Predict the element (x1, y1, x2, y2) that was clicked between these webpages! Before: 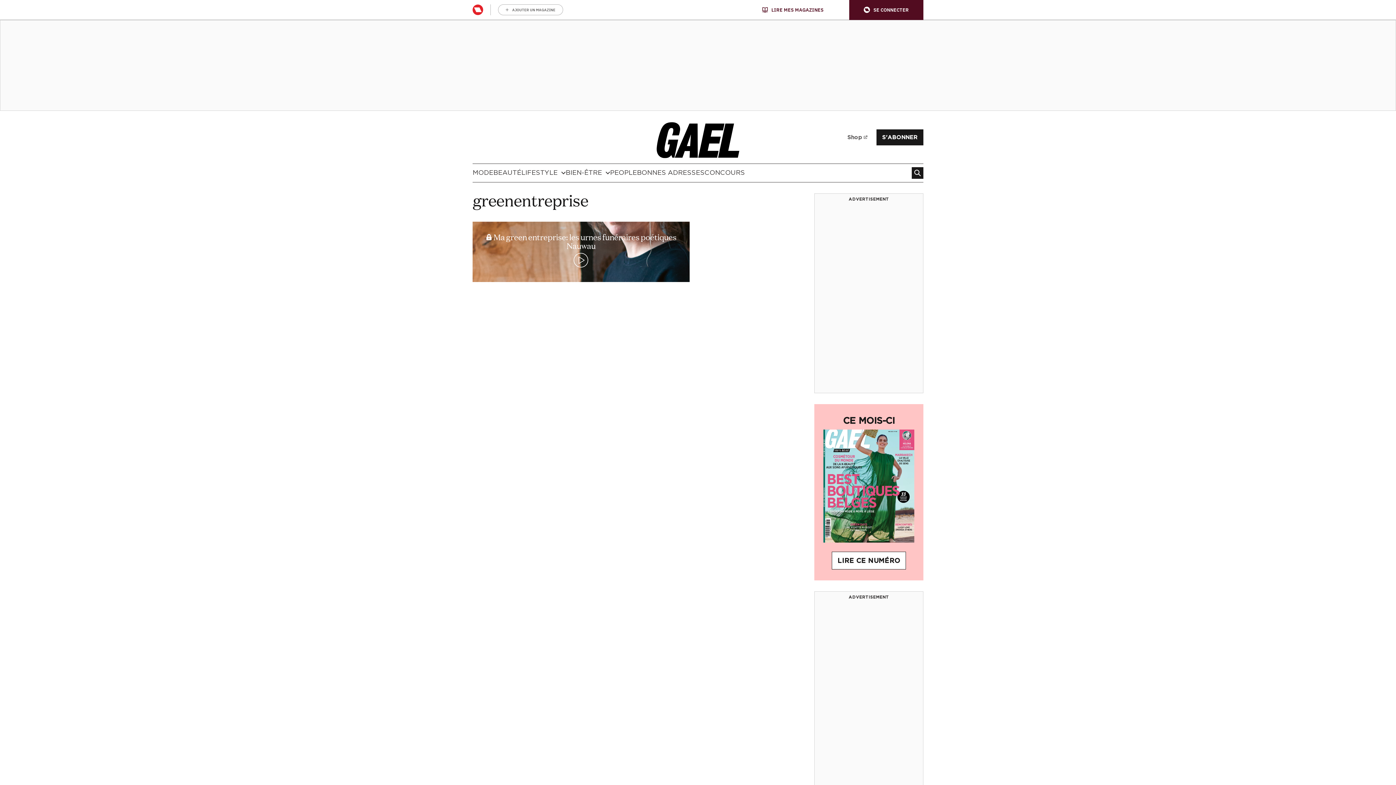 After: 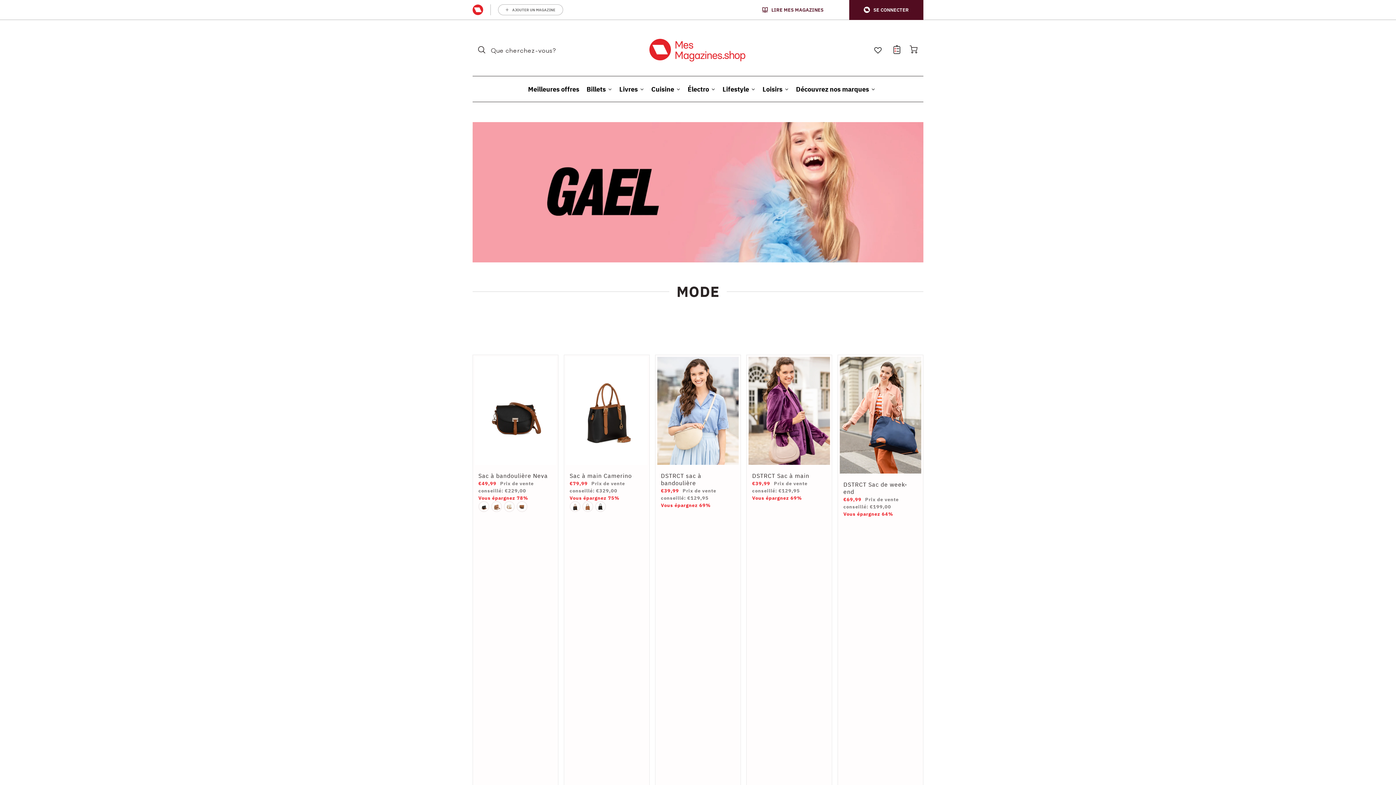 Action: bbox: (847, 130, 867, 143) label: Shop